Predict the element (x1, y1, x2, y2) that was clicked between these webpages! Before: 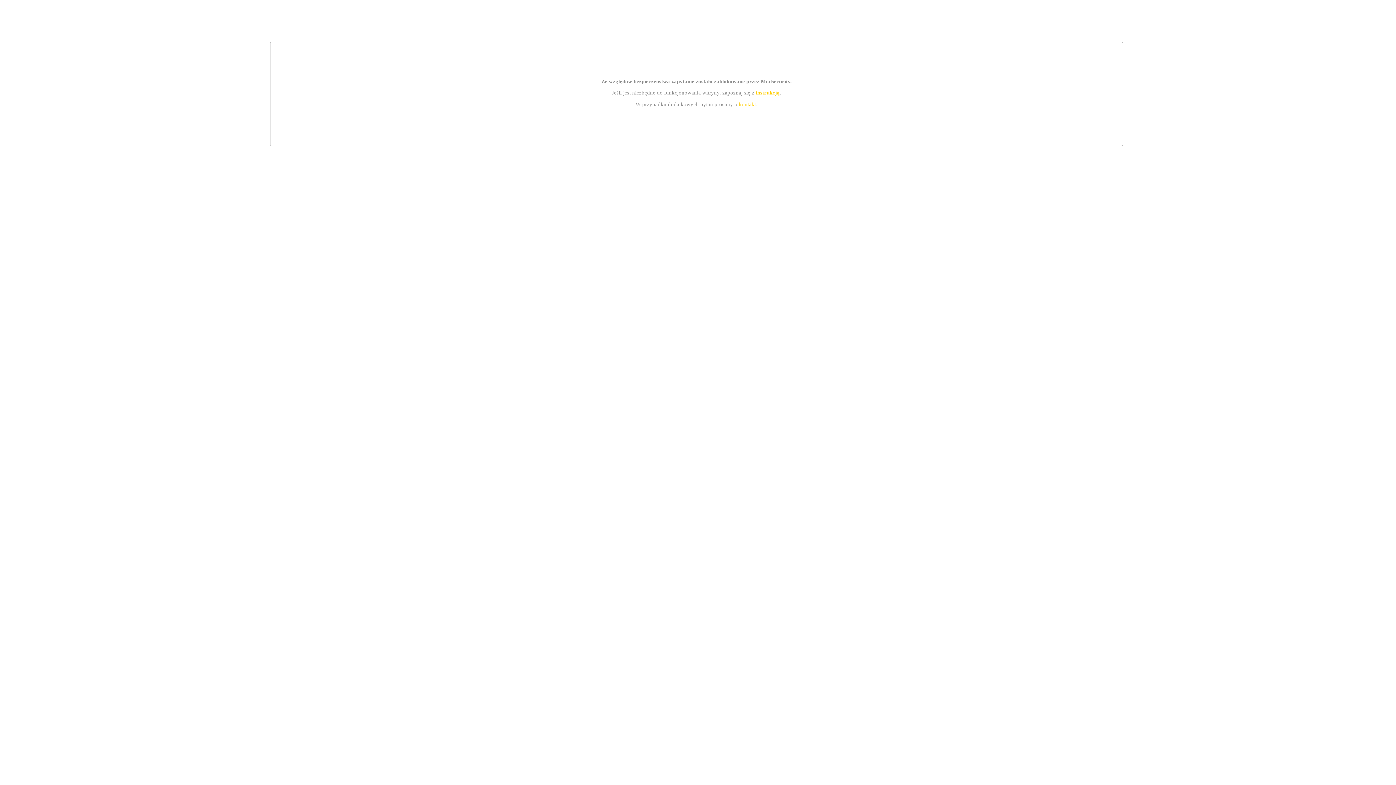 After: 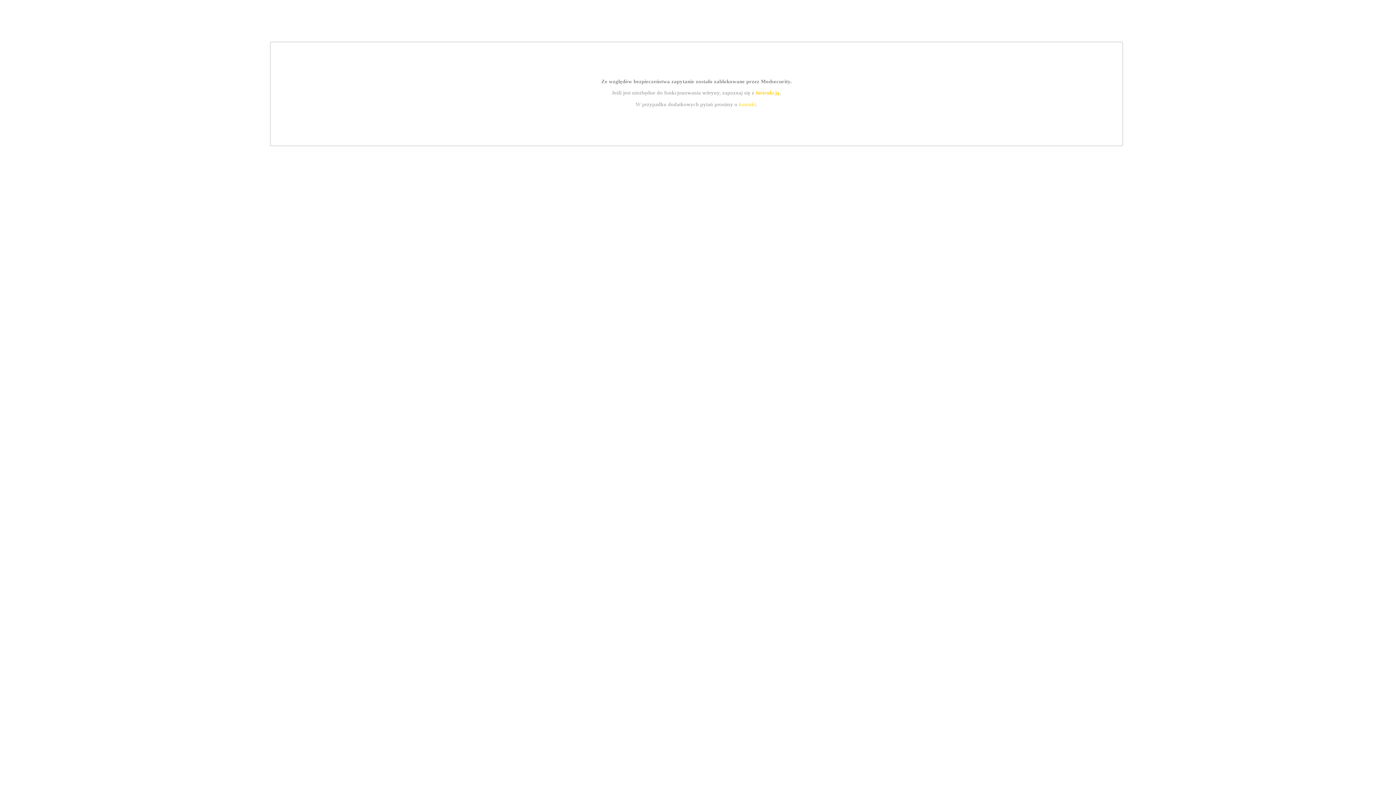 Action: bbox: (755, 89, 779, 95) label: instrukcją